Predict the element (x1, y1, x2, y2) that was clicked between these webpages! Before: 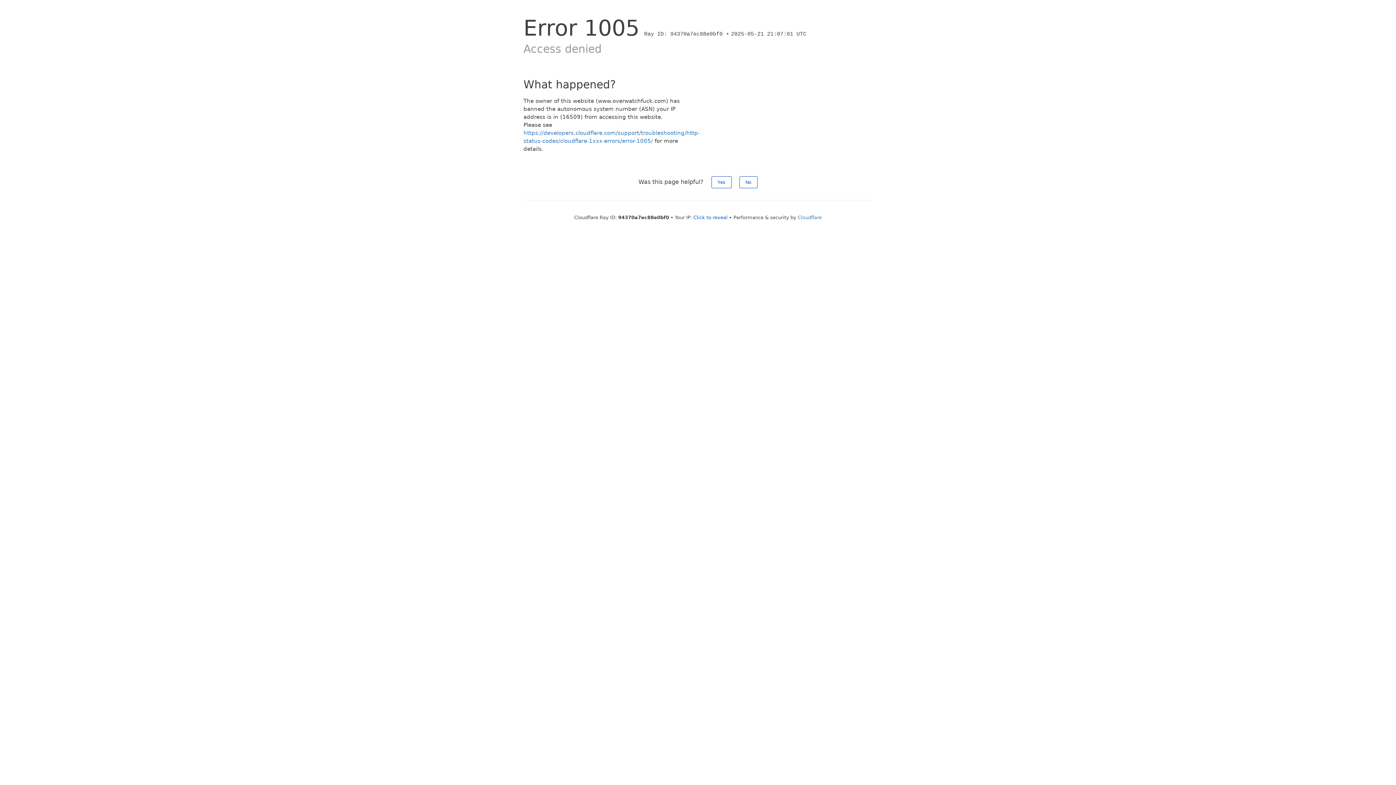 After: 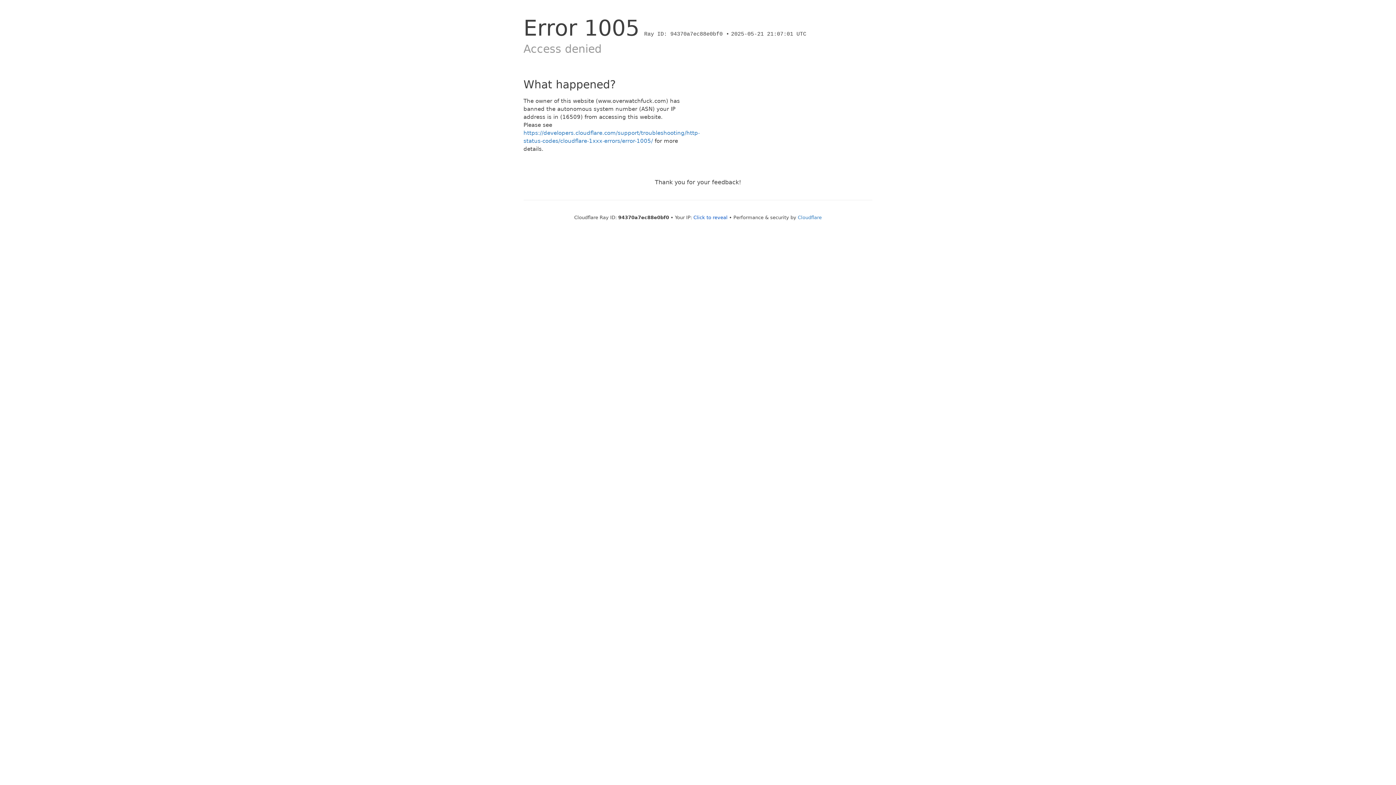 Action: bbox: (739, 176, 757, 188) label: No